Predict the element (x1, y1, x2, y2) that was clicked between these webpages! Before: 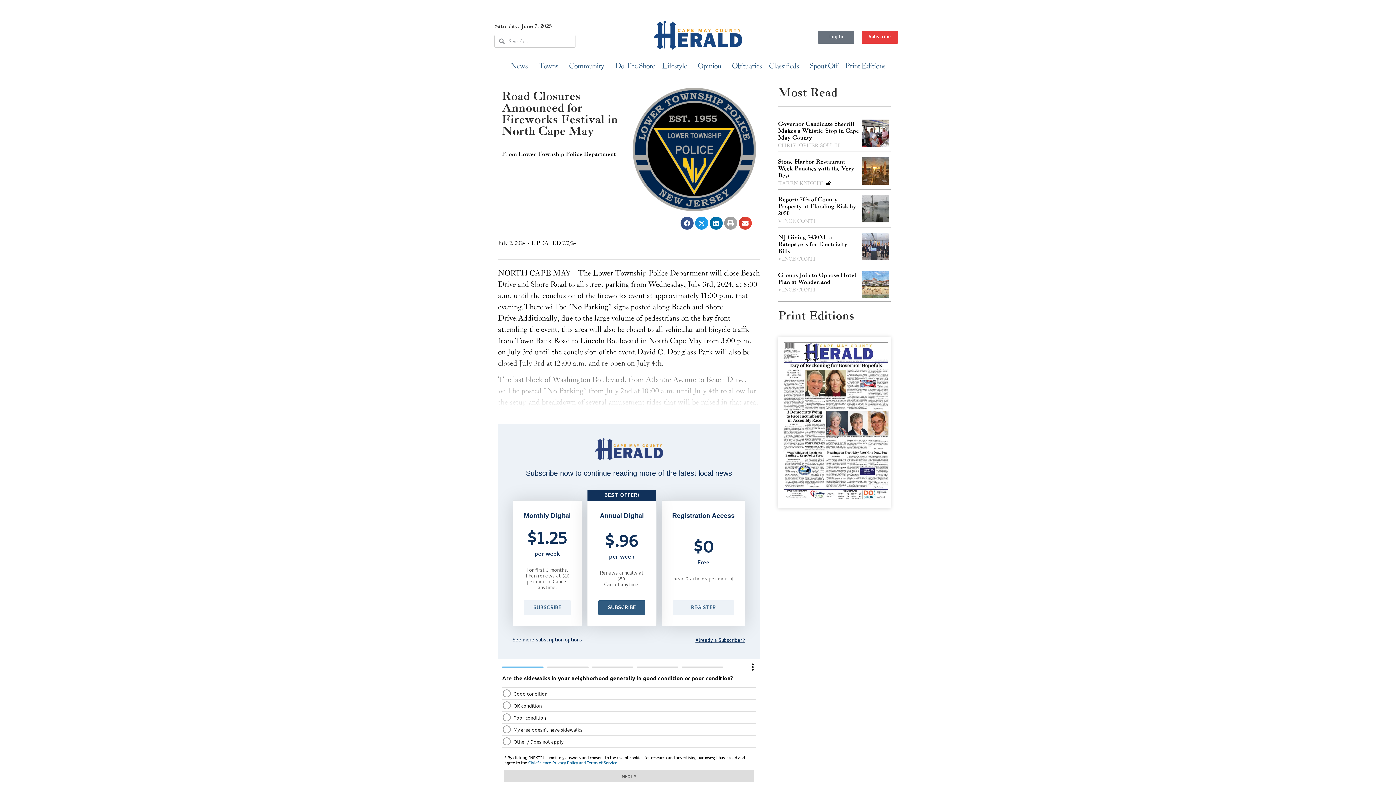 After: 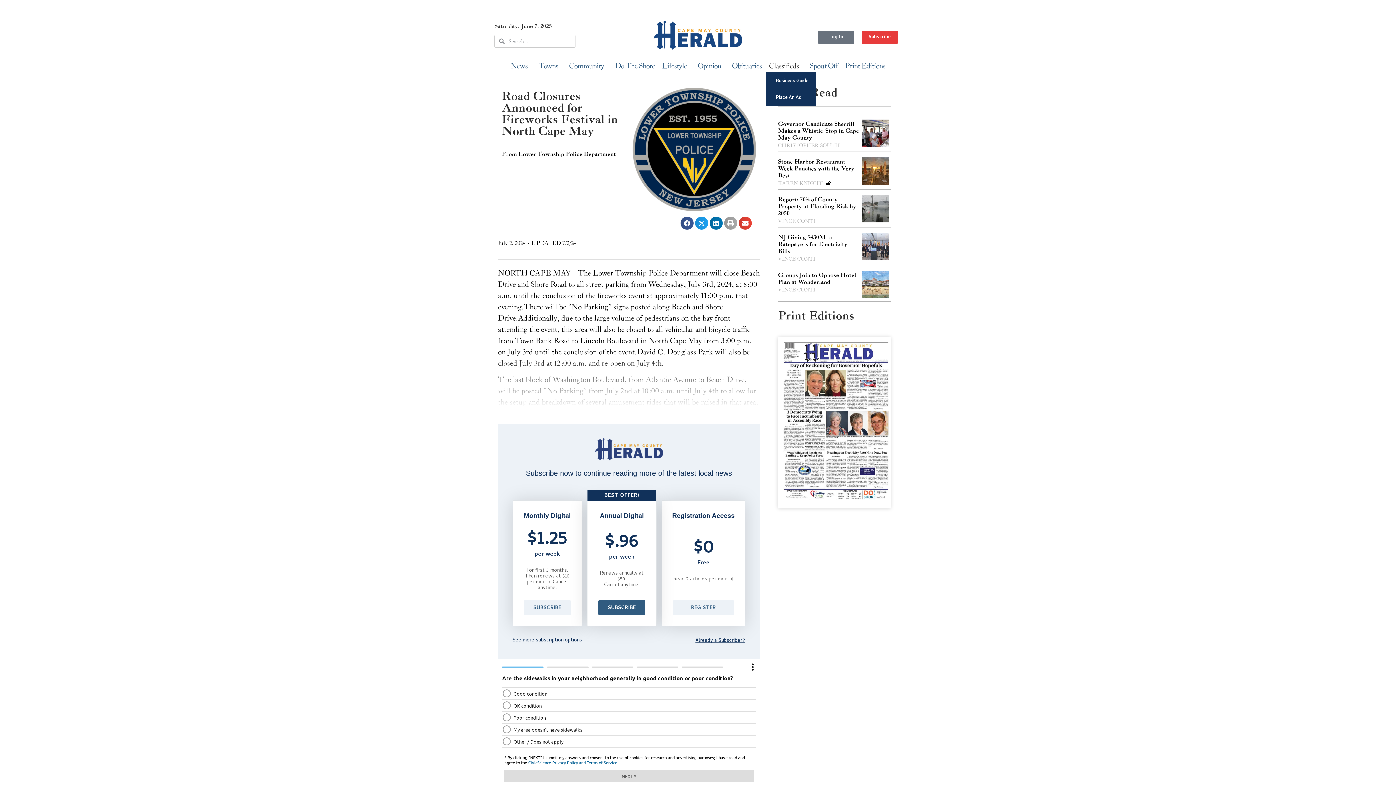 Action: label: Classifieds bbox: (765, 61, 806, 69)